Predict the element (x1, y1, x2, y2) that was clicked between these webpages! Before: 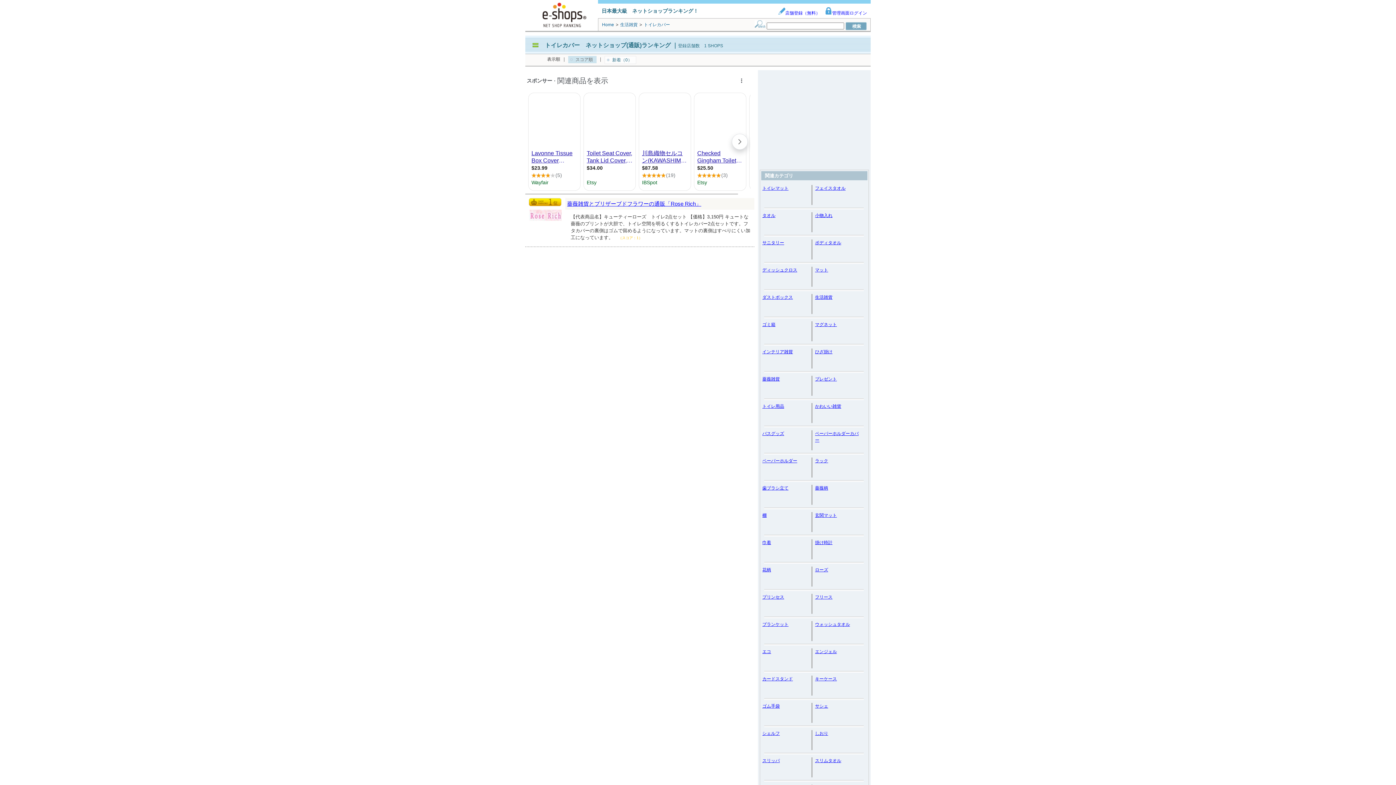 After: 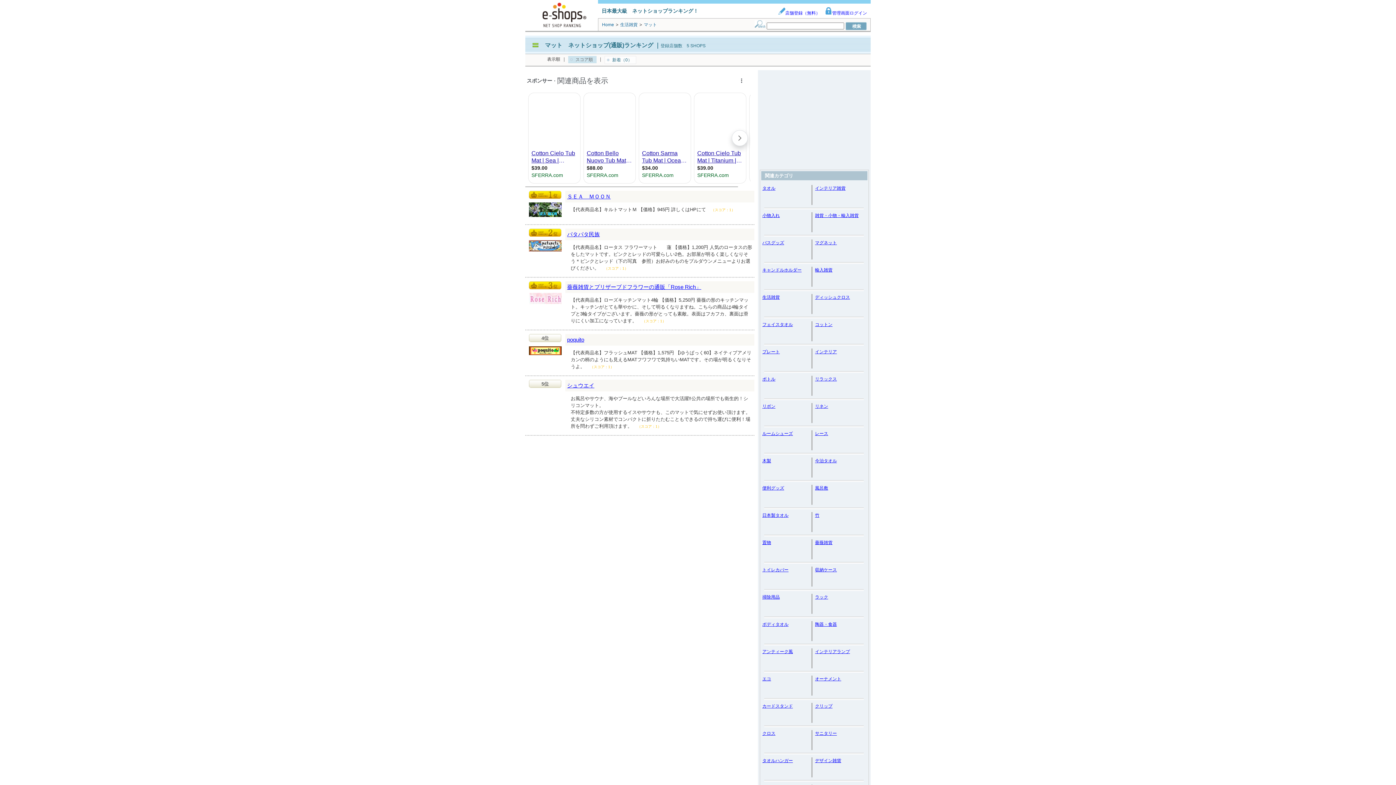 Action: label: マット bbox: (815, 267, 828, 272)